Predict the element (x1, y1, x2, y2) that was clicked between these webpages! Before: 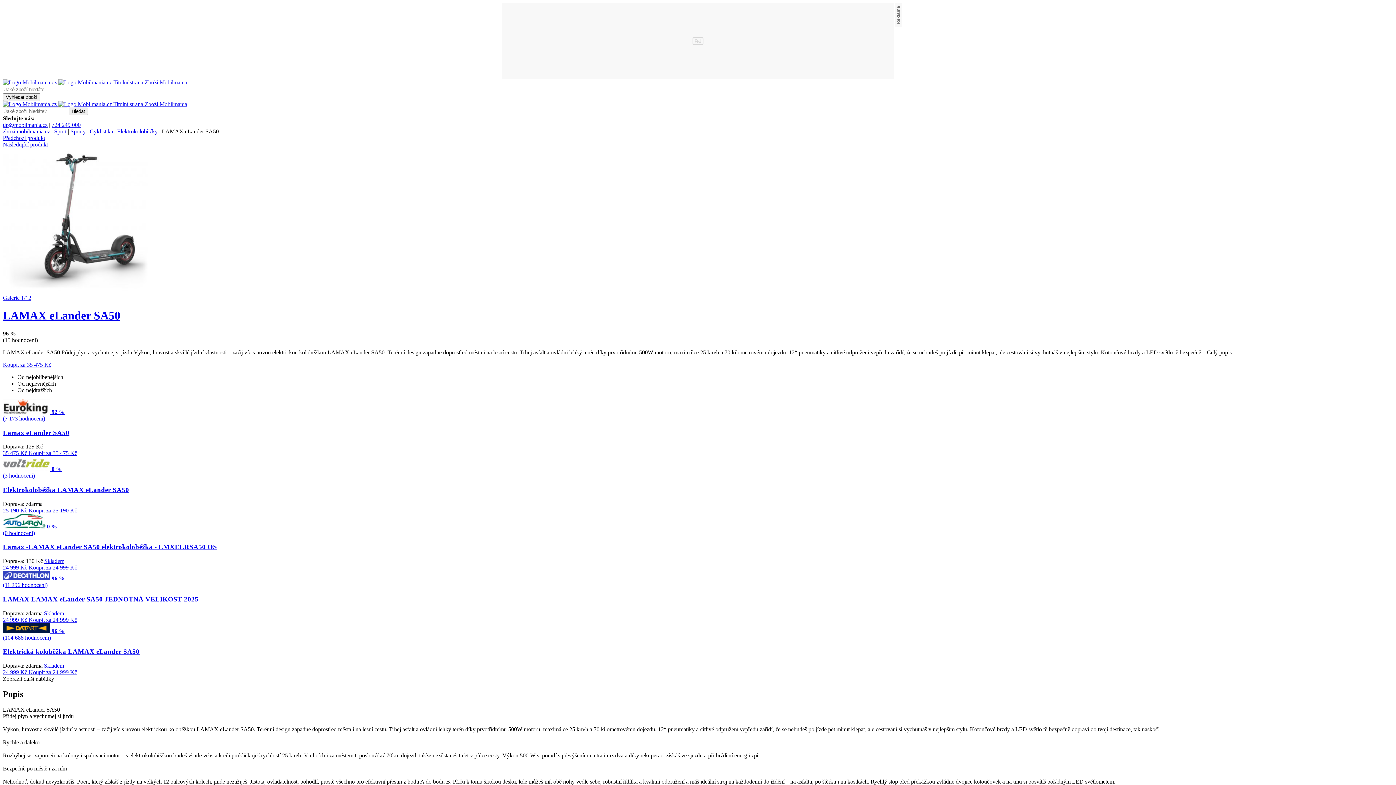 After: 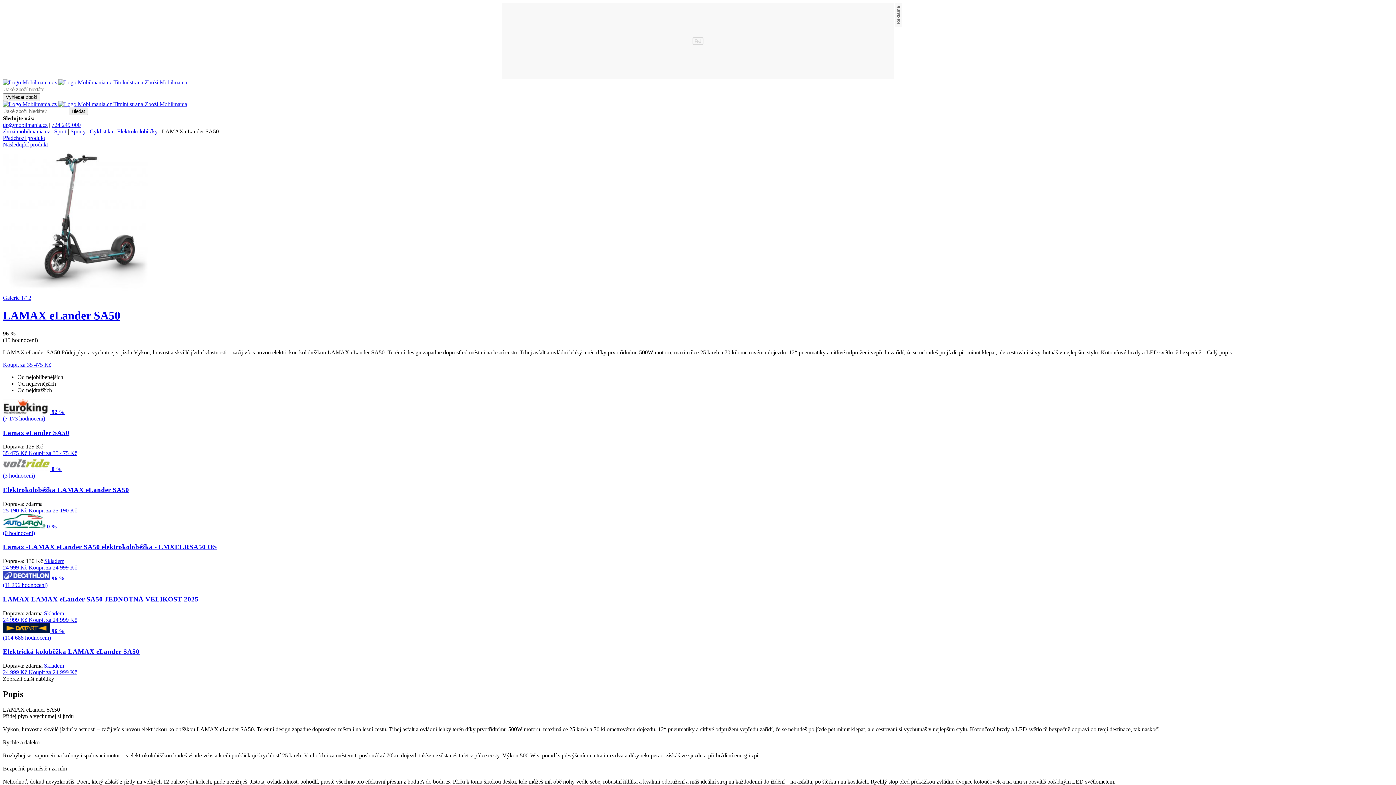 Action: bbox: (28, 450, 77, 456) label: Koupit za 35 475 Kč